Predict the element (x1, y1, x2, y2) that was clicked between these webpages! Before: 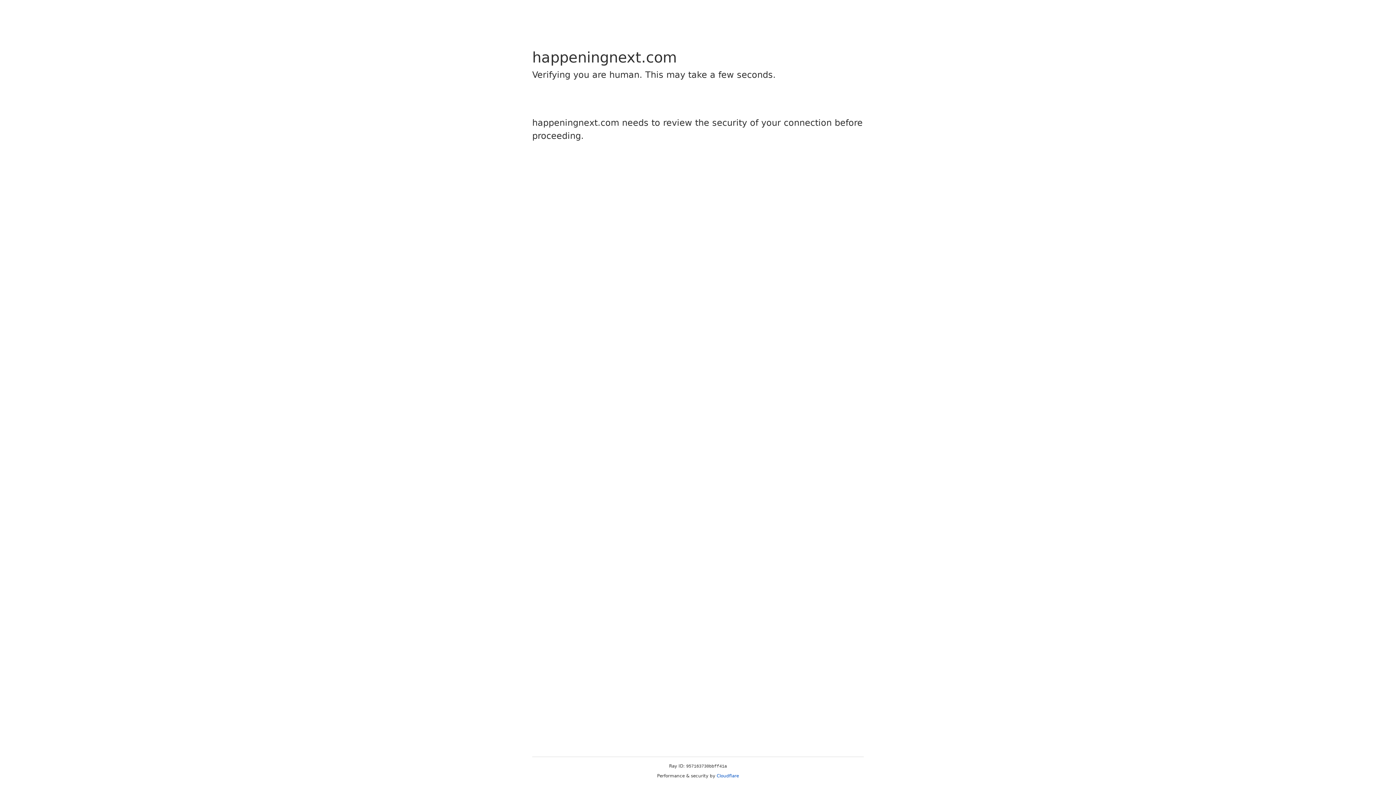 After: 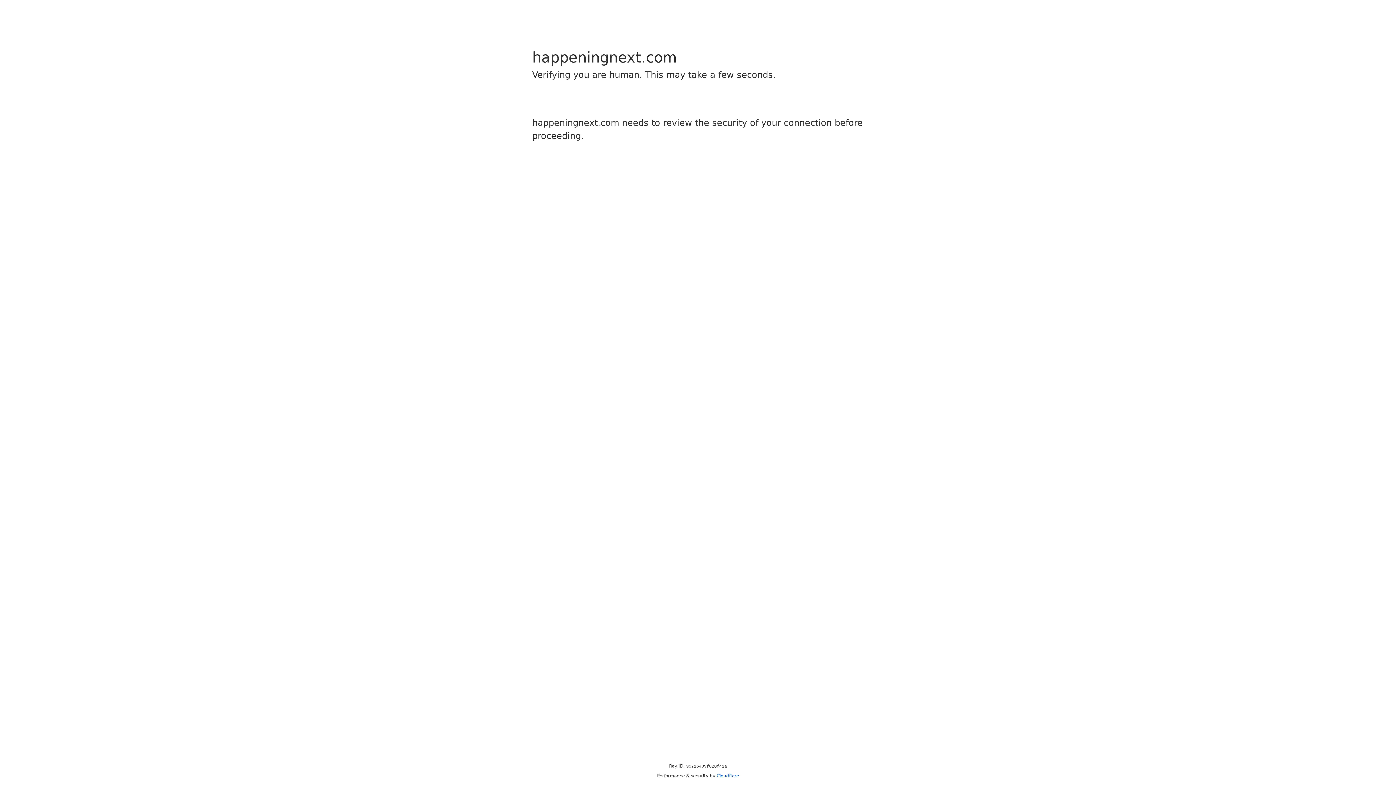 Action: label: Cloudflare bbox: (716, 773, 739, 778)